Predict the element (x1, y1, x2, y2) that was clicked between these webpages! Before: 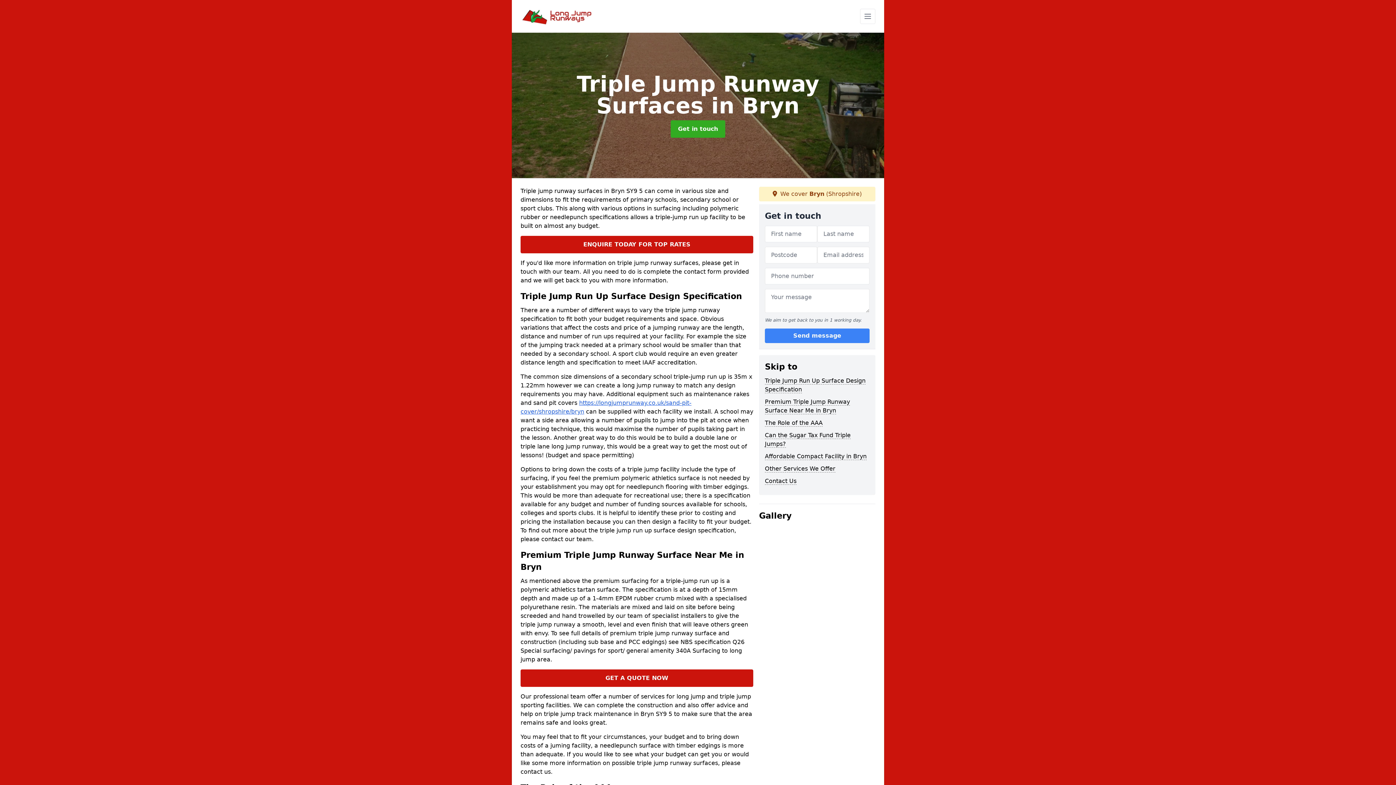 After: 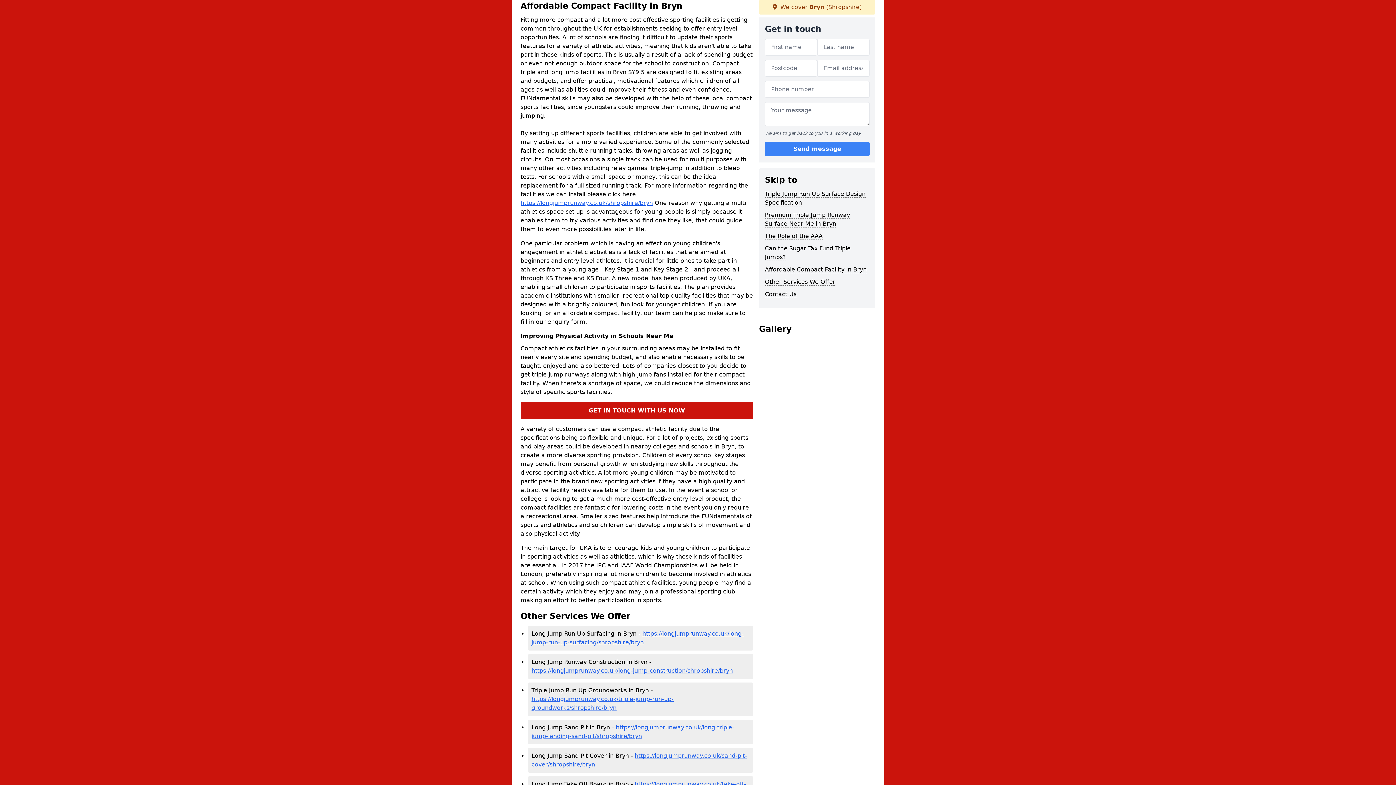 Action: label: Affordable Compact Facility in Bryn bbox: (765, 453, 866, 460)